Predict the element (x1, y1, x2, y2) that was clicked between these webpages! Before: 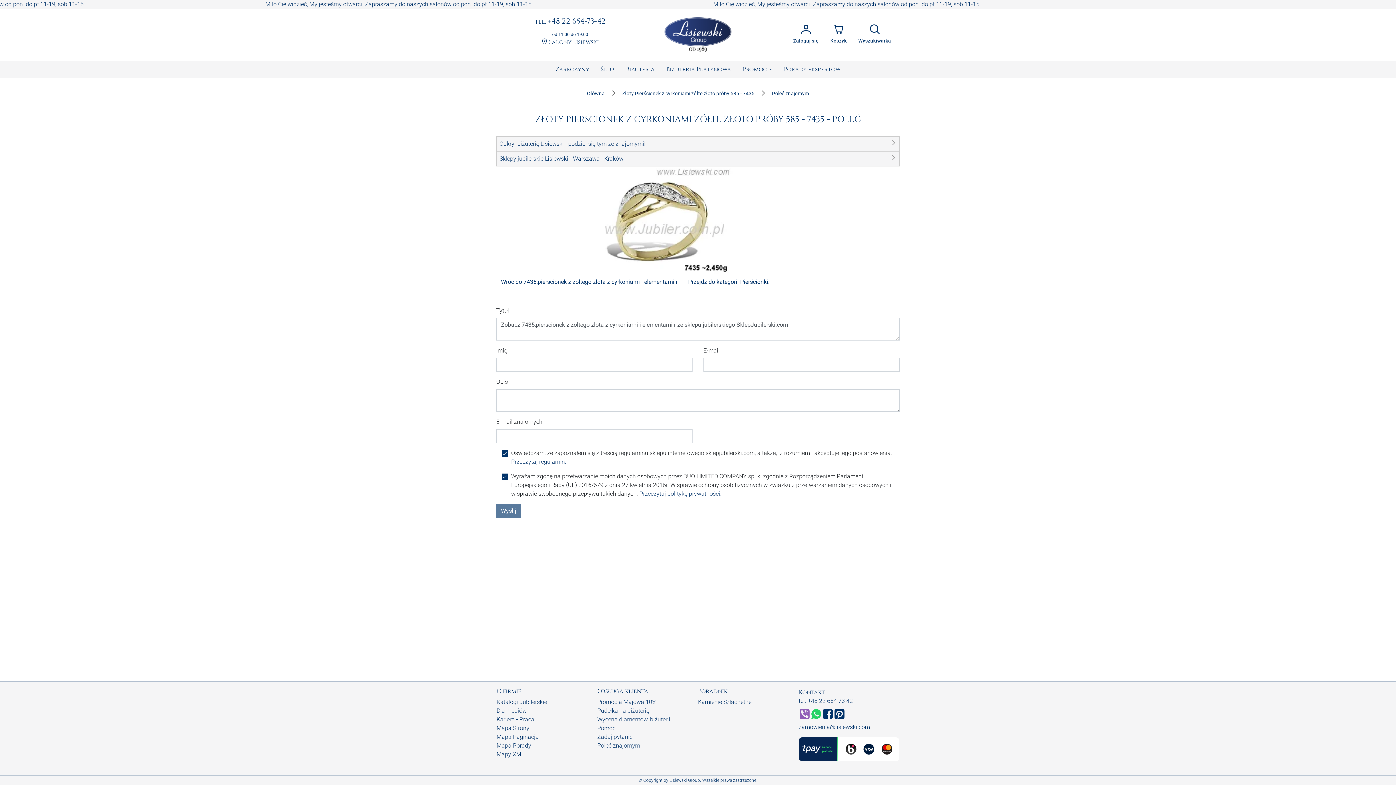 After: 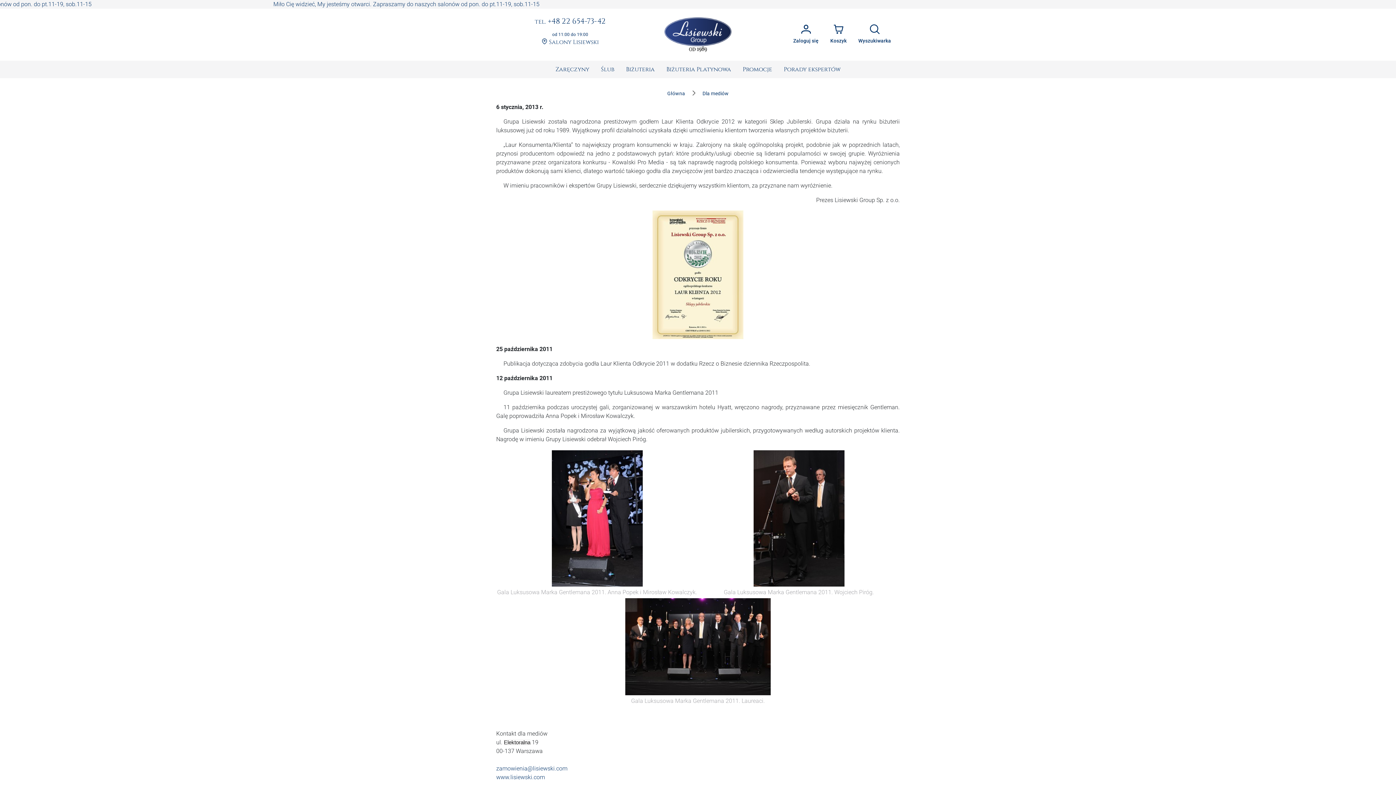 Action: bbox: (496, 707, 526, 714) label: Dla mediów